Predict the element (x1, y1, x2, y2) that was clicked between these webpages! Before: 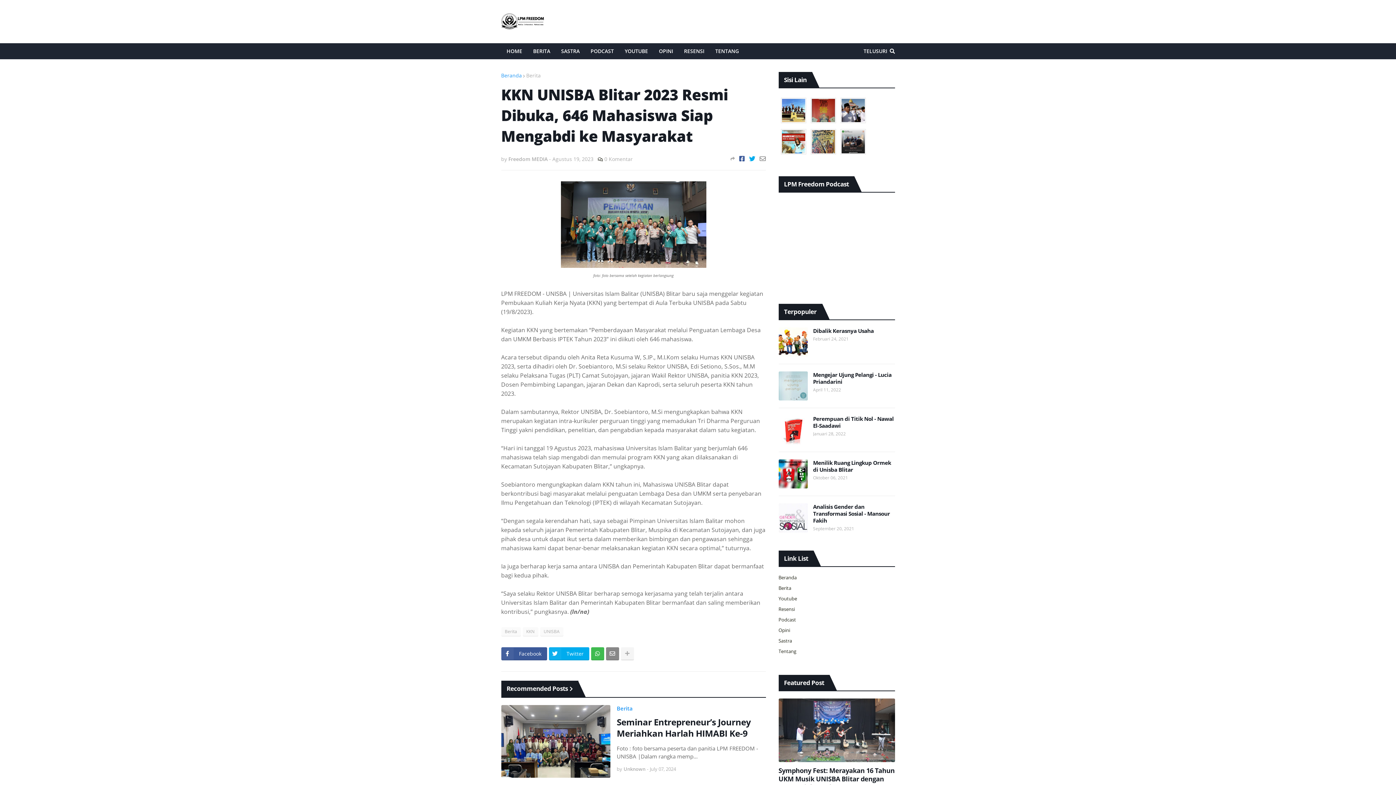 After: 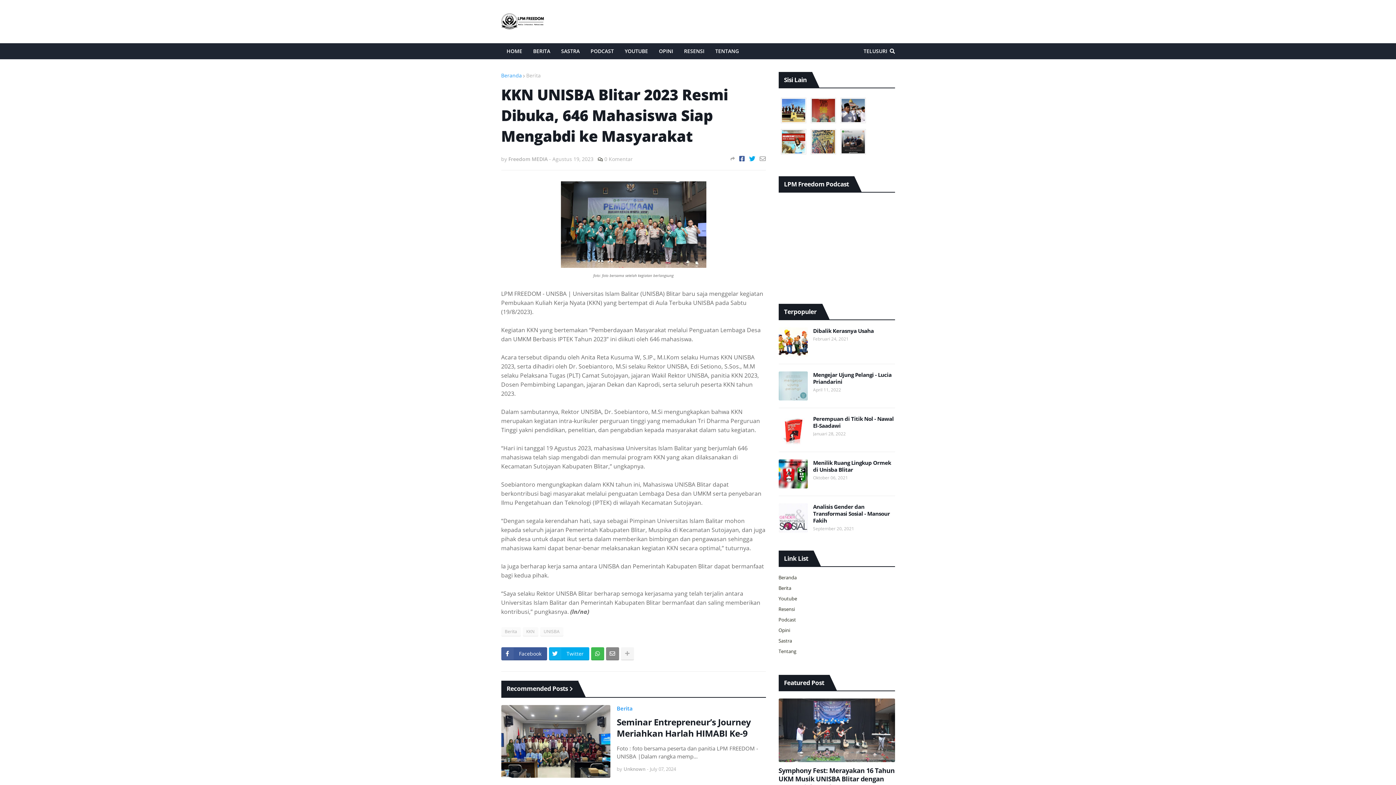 Action: bbox: (759, 155, 766, 161)